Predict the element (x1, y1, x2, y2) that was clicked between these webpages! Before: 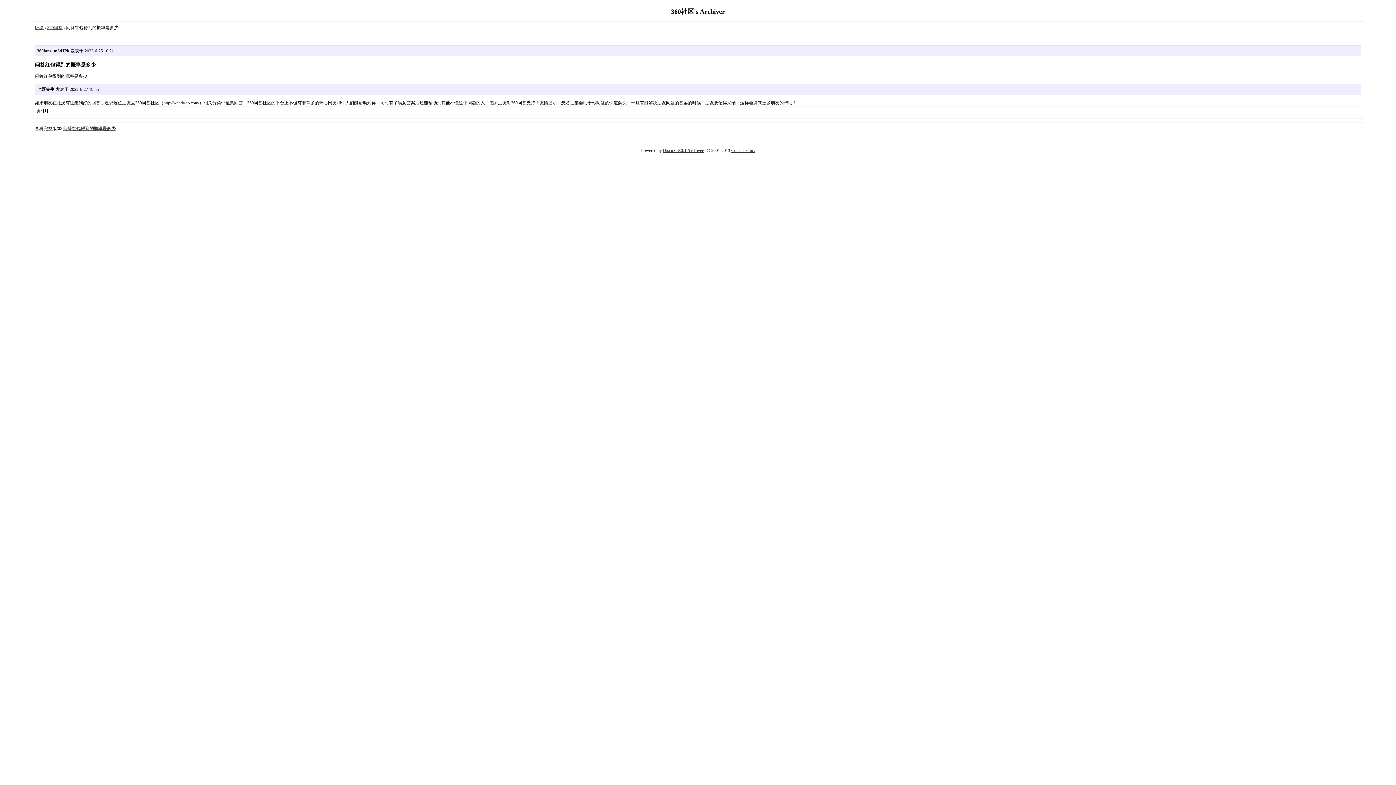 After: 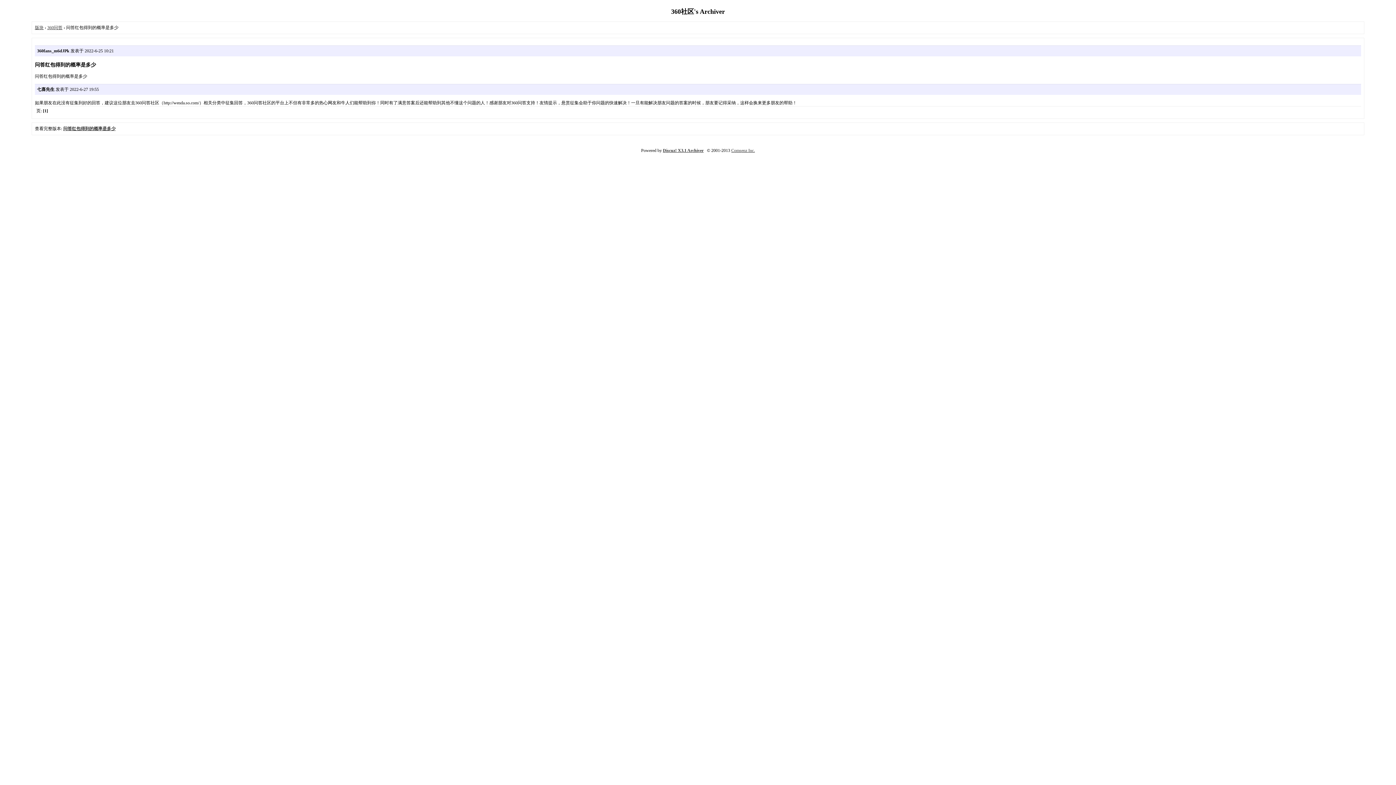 Action: label: Discuz! X3.1 Archiver bbox: (663, 148, 703, 153)